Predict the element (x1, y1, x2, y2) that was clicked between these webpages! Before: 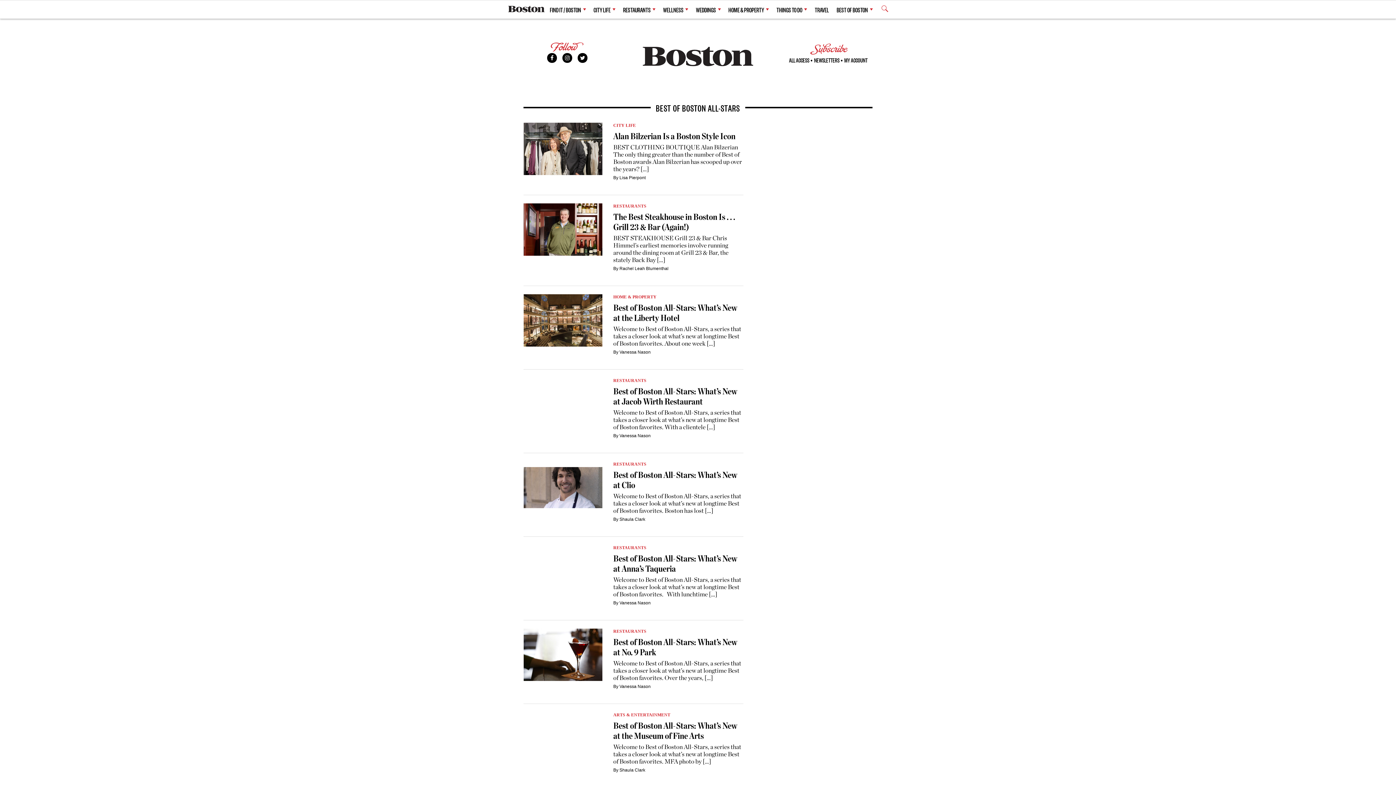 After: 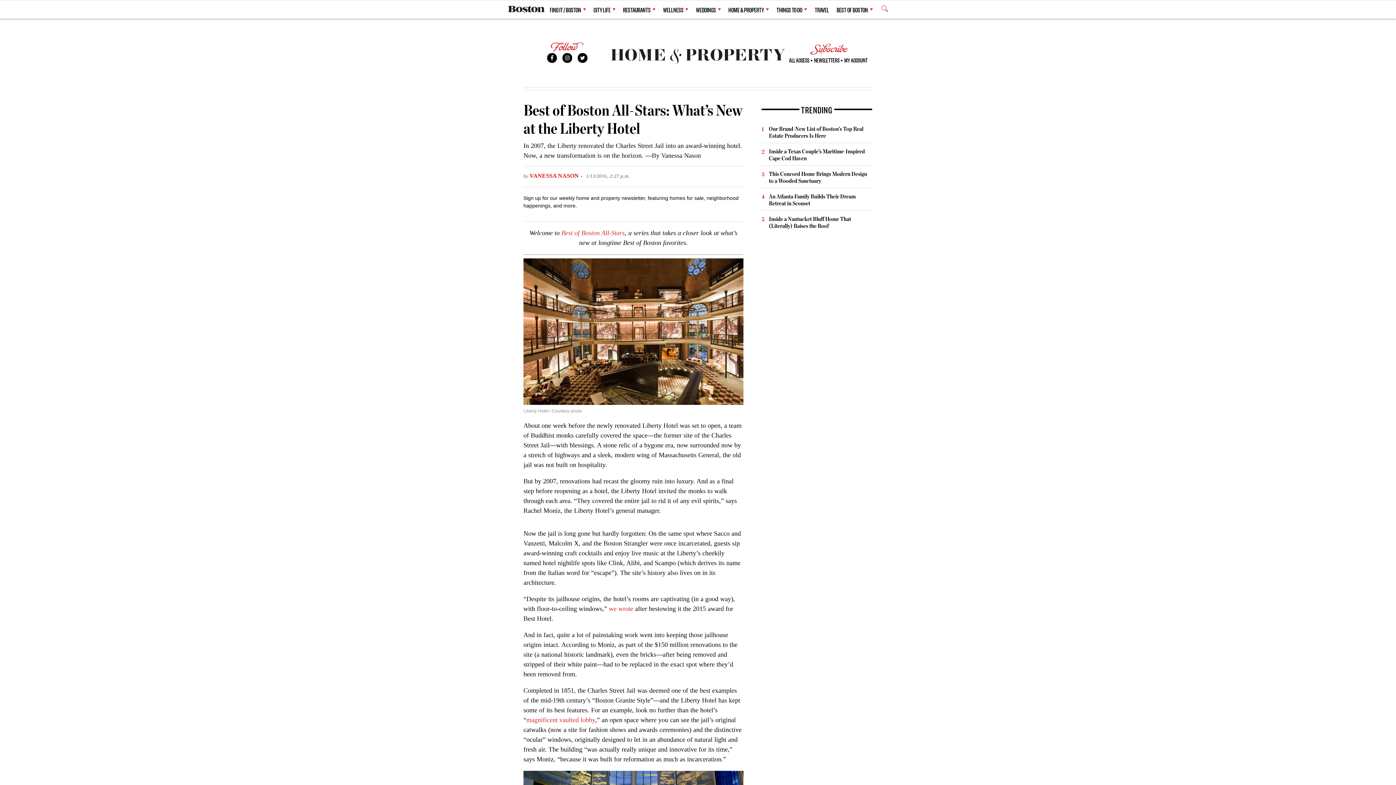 Action: label: Best of Boston All-Stars: What’s New at the Liberty Hotel bbox: (613, 302, 737, 323)